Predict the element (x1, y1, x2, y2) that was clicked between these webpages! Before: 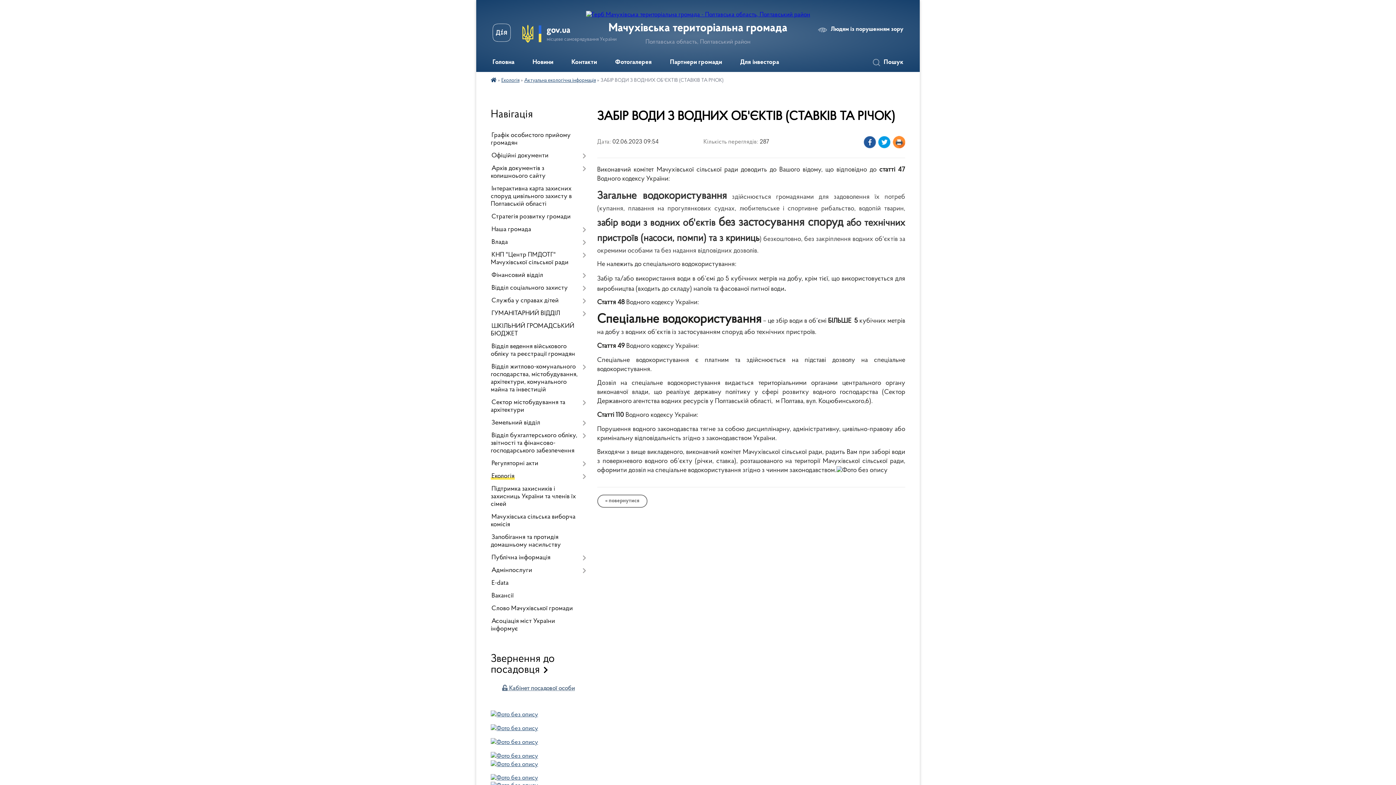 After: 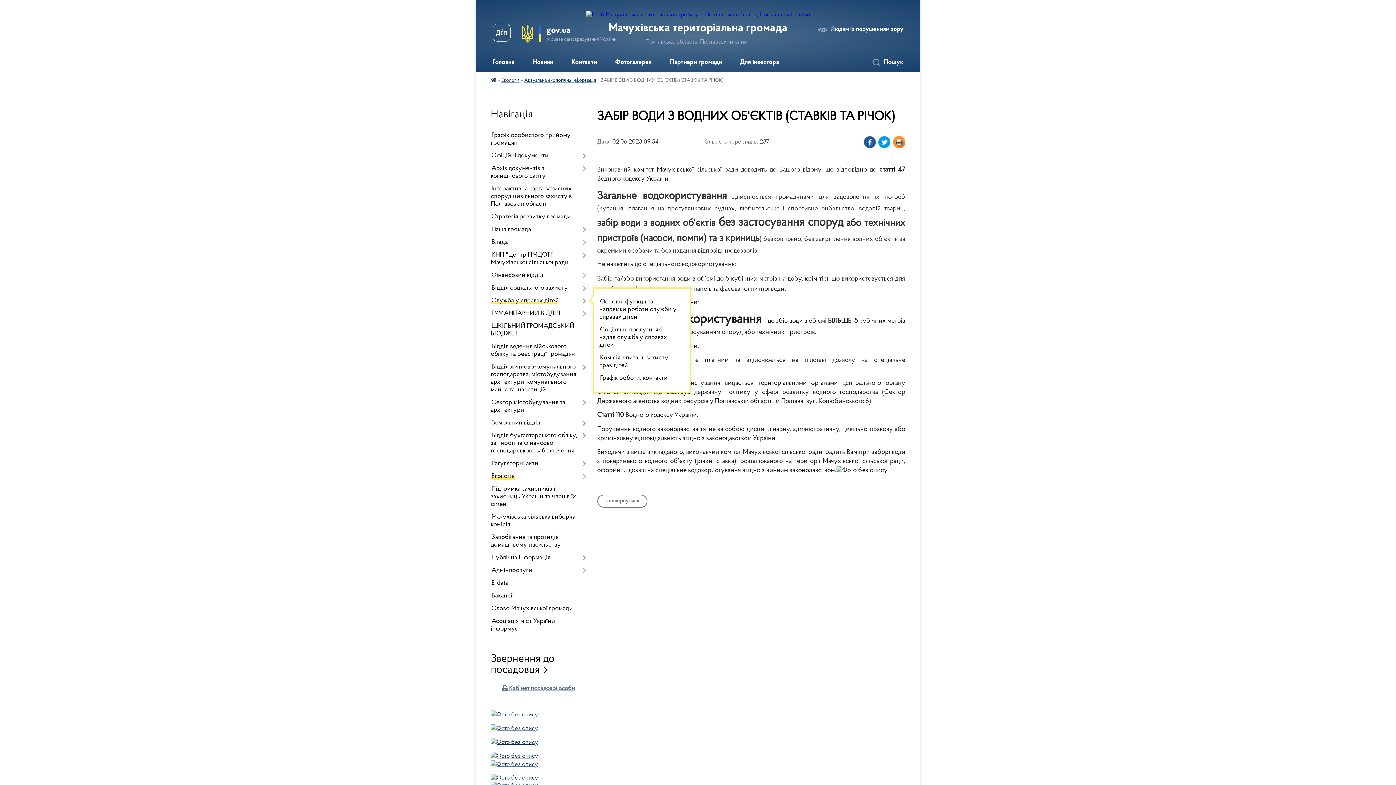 Action: label: Служба у справах дітей bbox: (490, 294, 586, 307)